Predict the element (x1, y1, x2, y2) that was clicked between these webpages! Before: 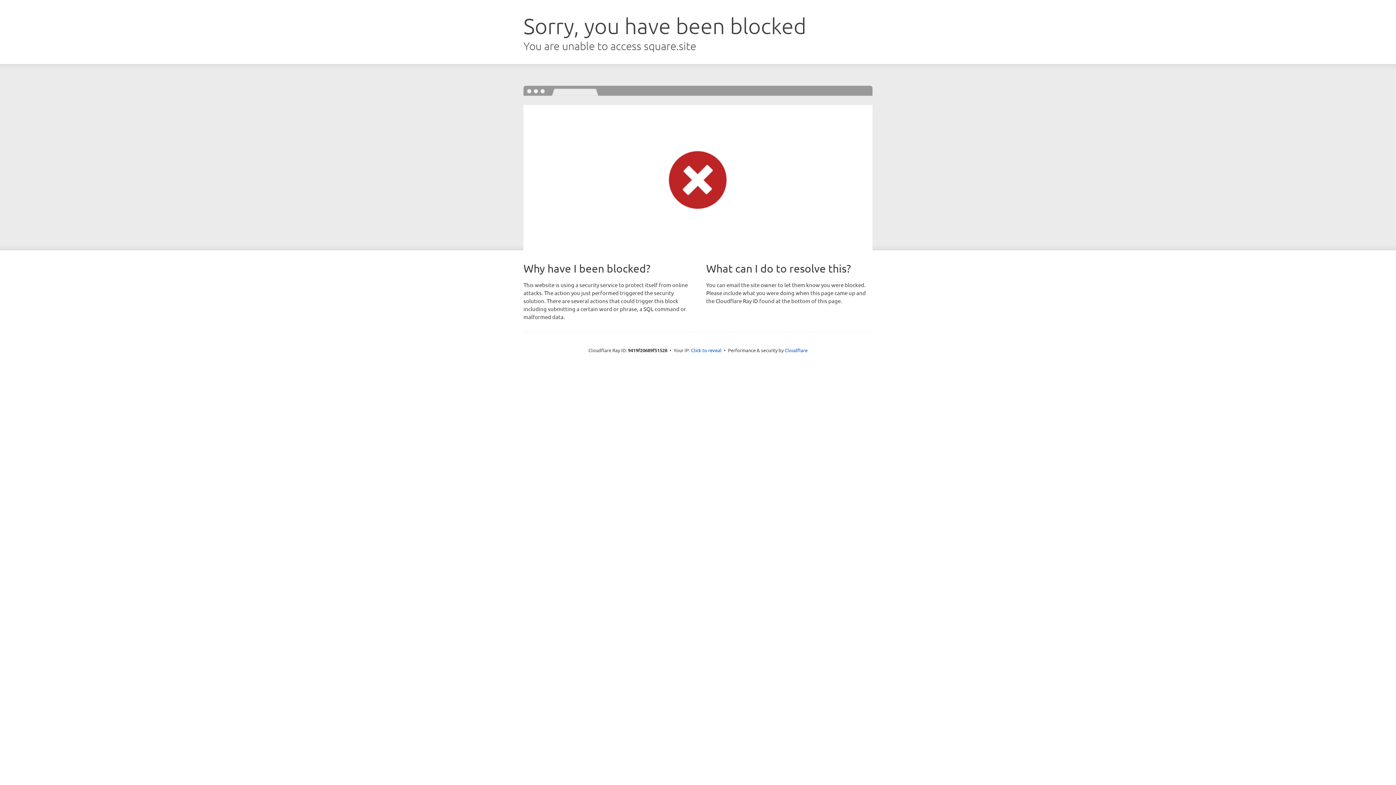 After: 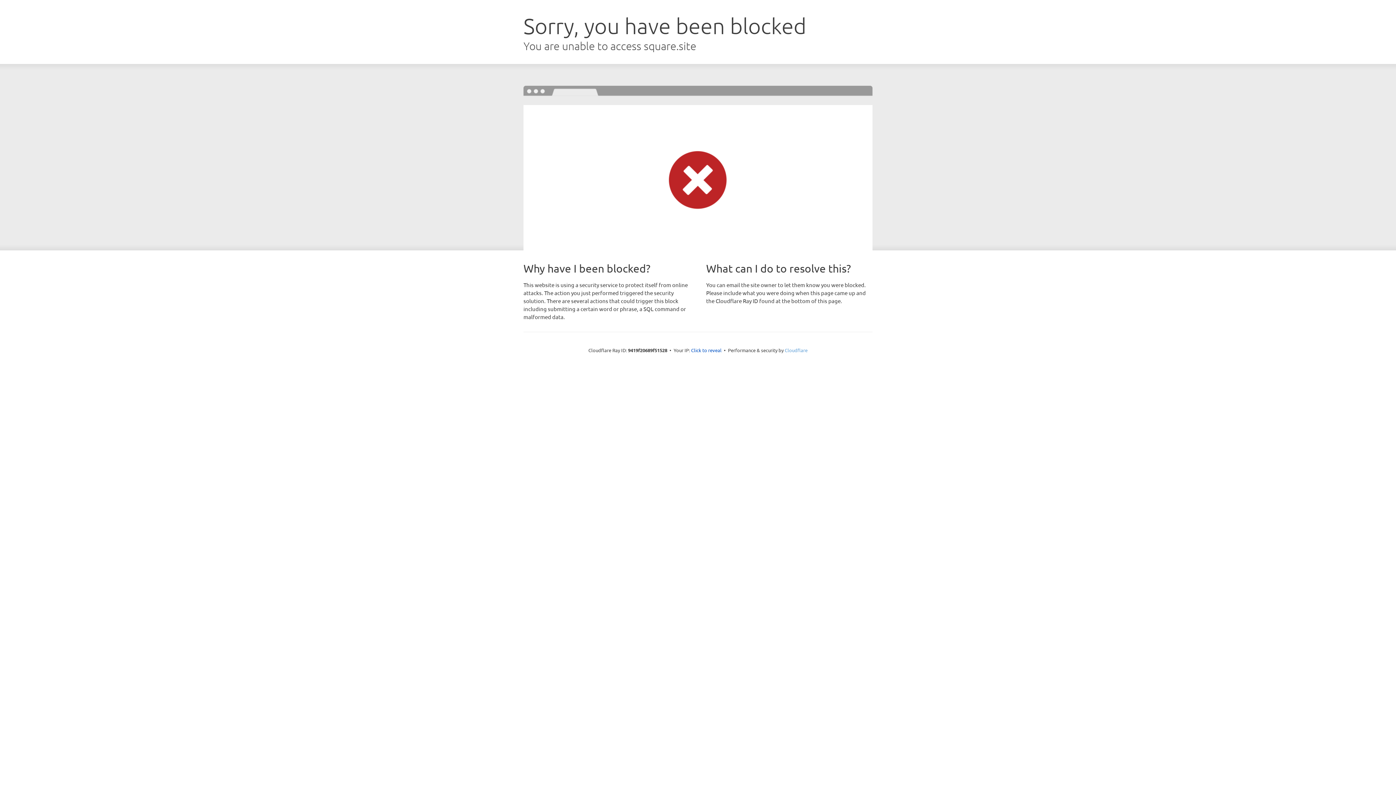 Action: label: Cloudflare bbox: (784, 347, 807, 353)